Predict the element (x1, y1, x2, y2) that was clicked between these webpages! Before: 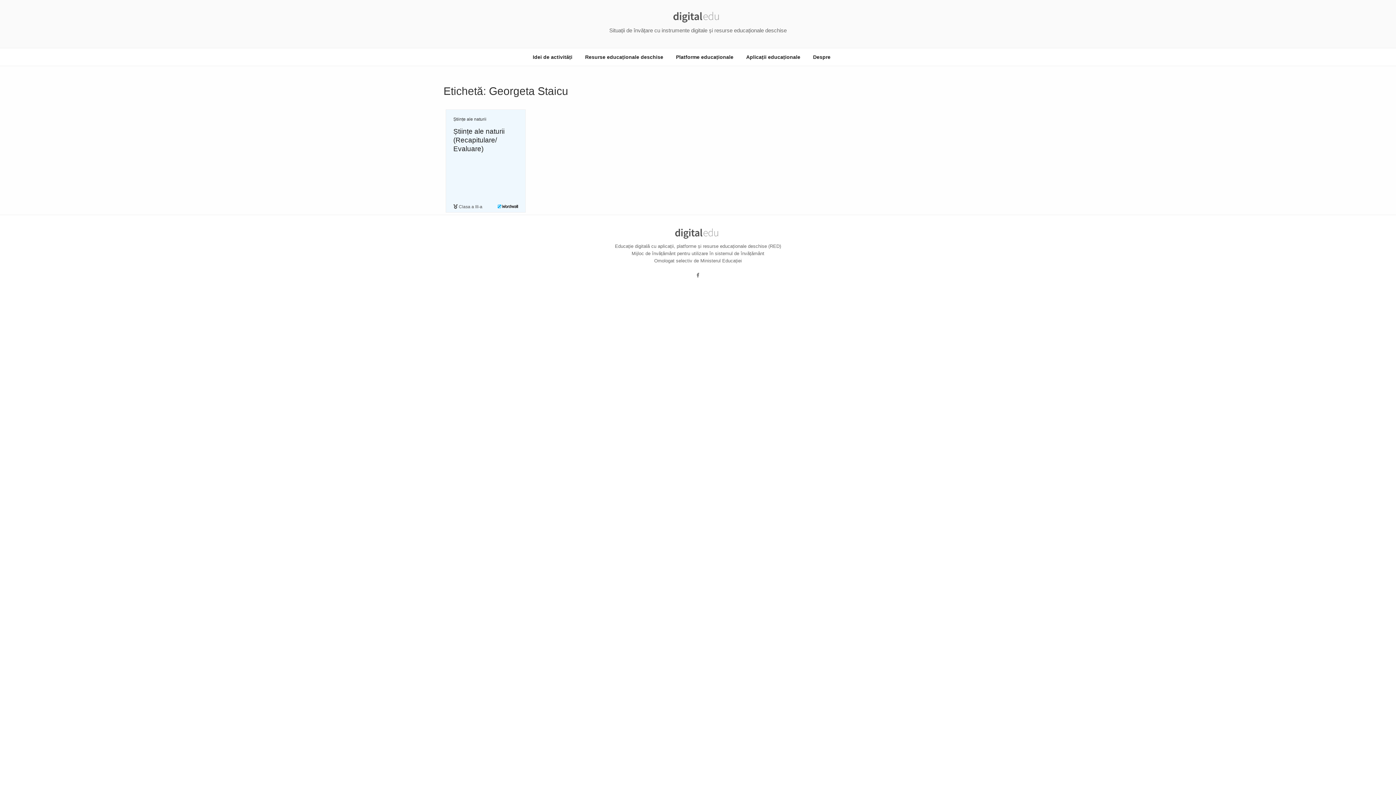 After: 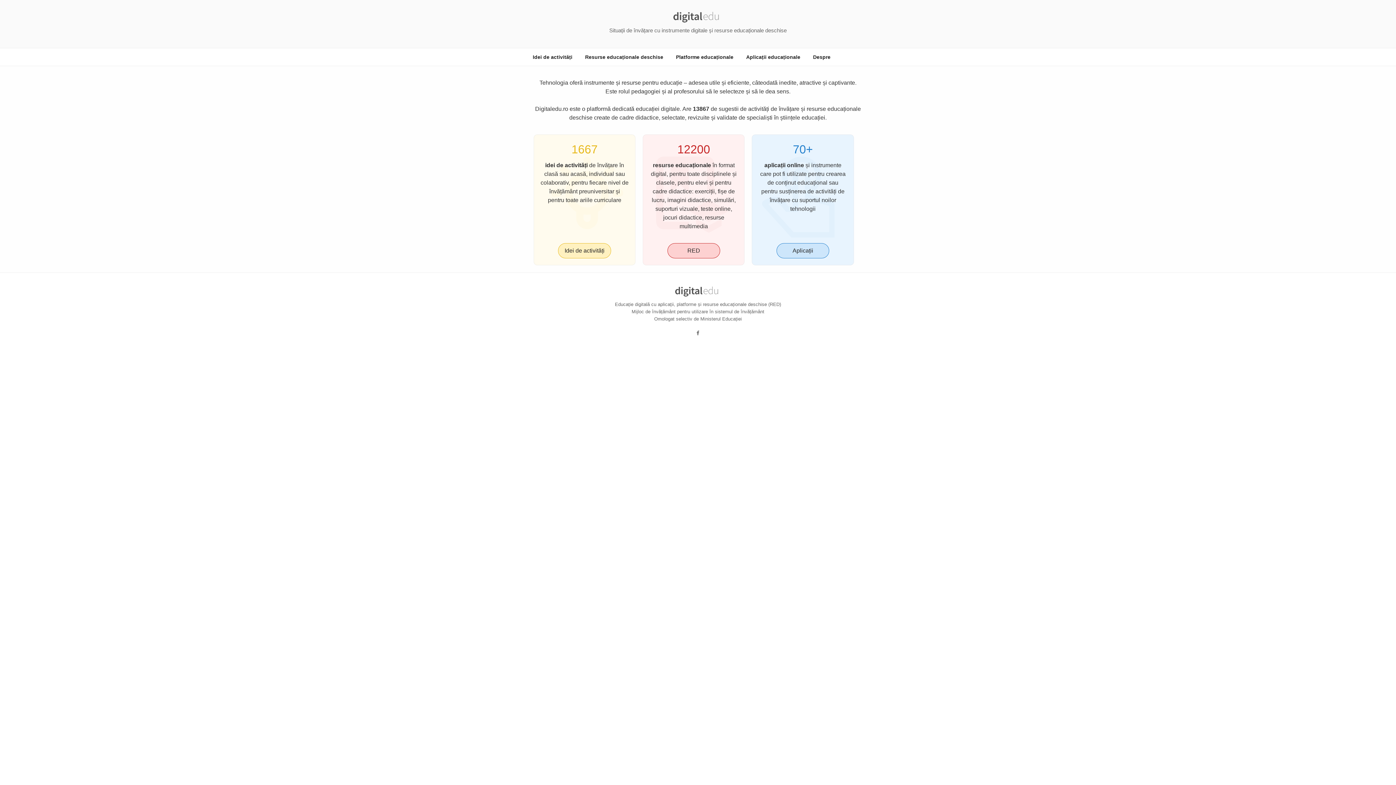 Action: bbox: (660, 228, 736, 243)